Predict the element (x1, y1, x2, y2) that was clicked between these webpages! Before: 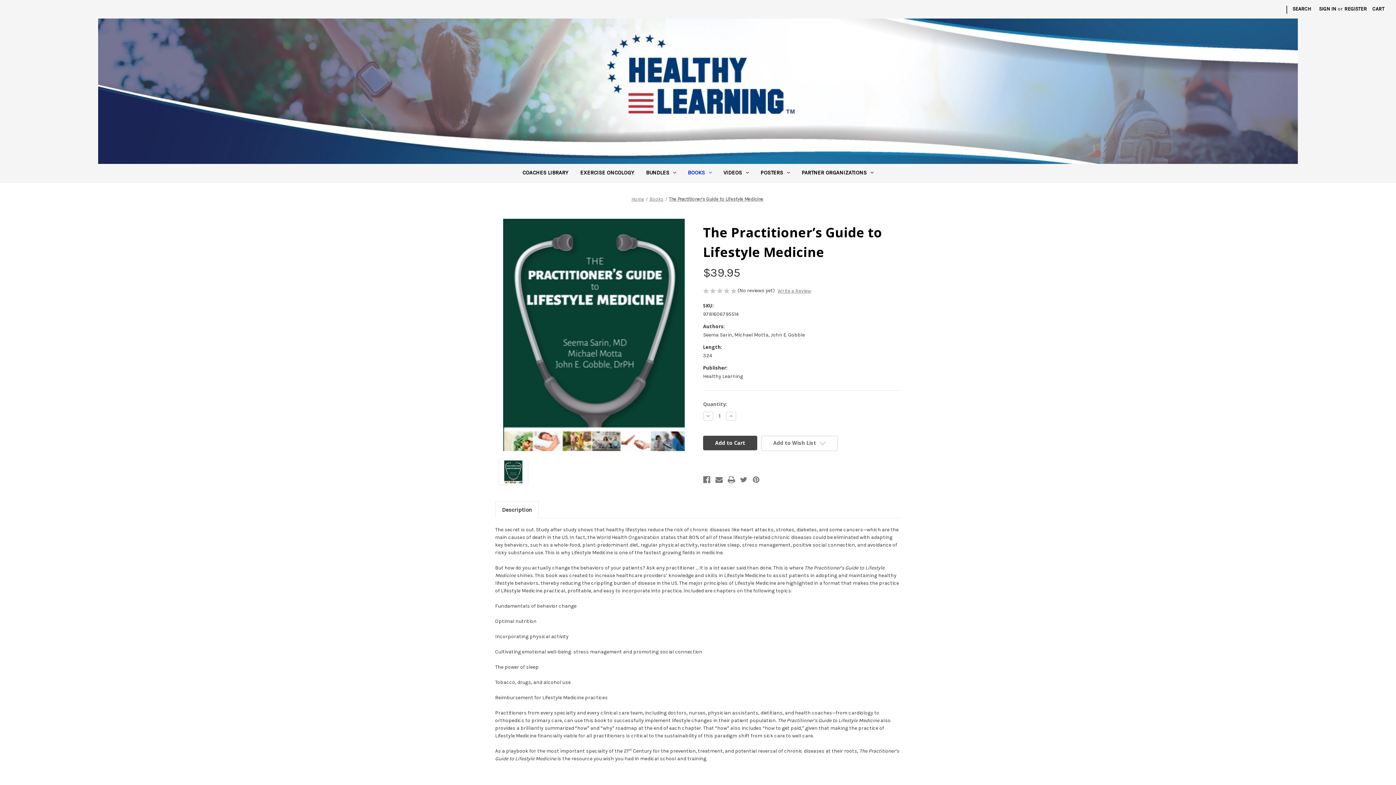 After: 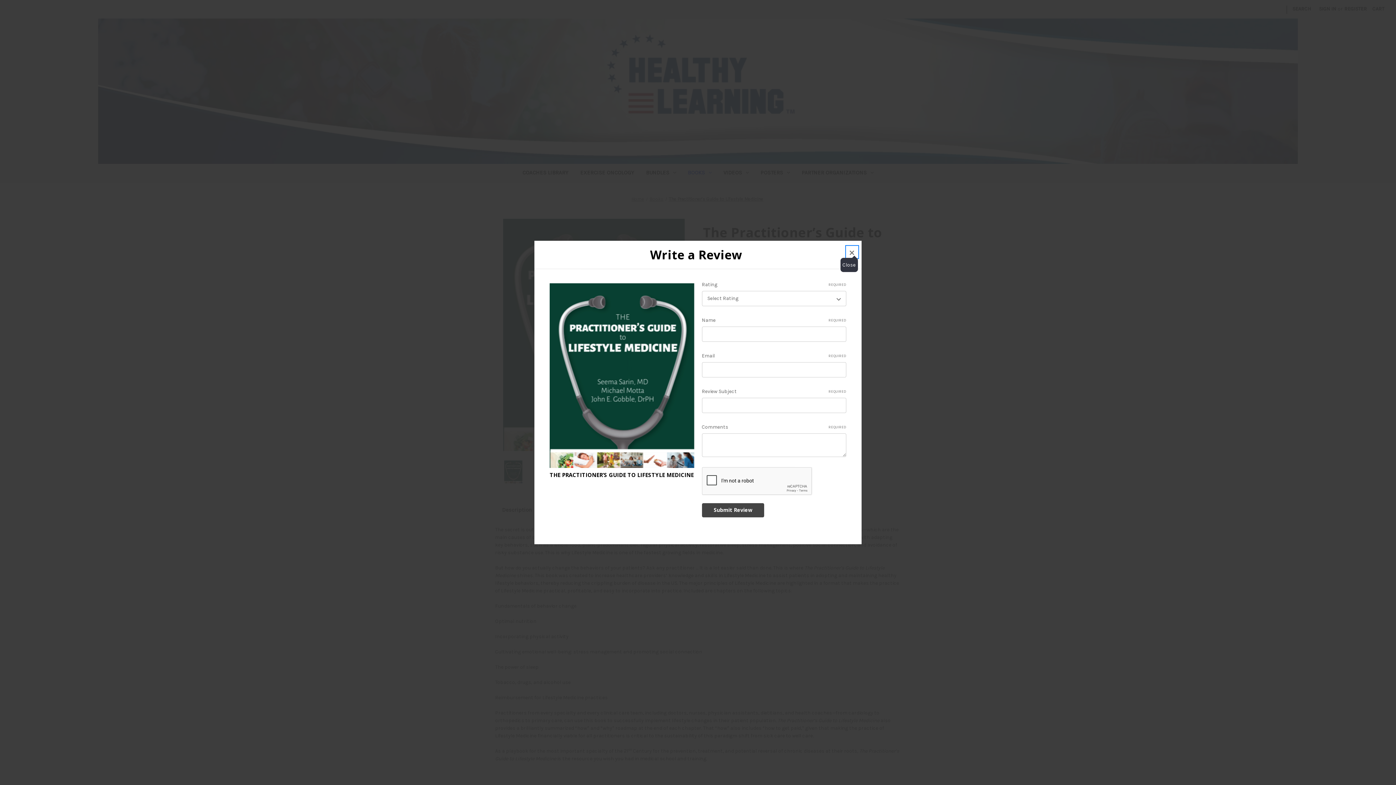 Action: bbox: (777, 287, 811, 294) label: Write a Review